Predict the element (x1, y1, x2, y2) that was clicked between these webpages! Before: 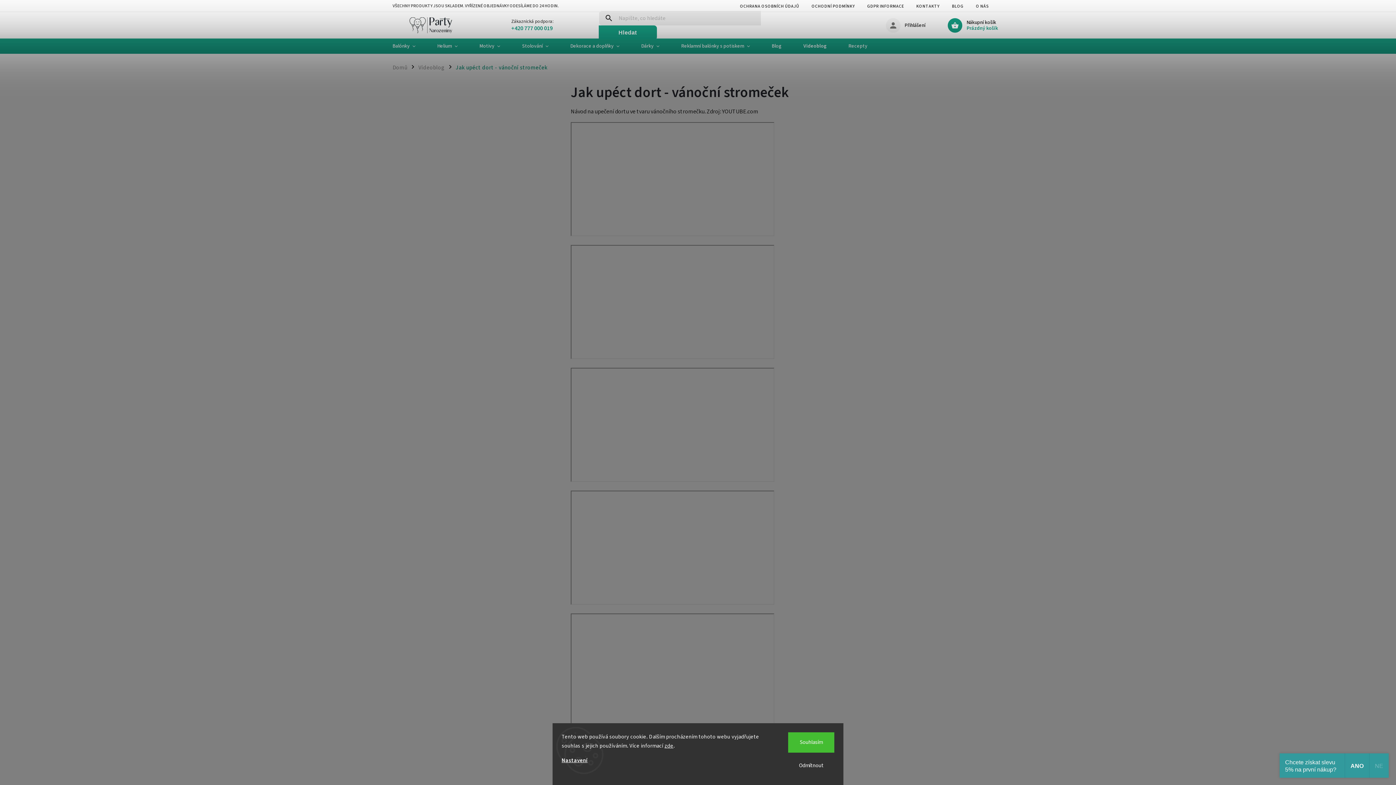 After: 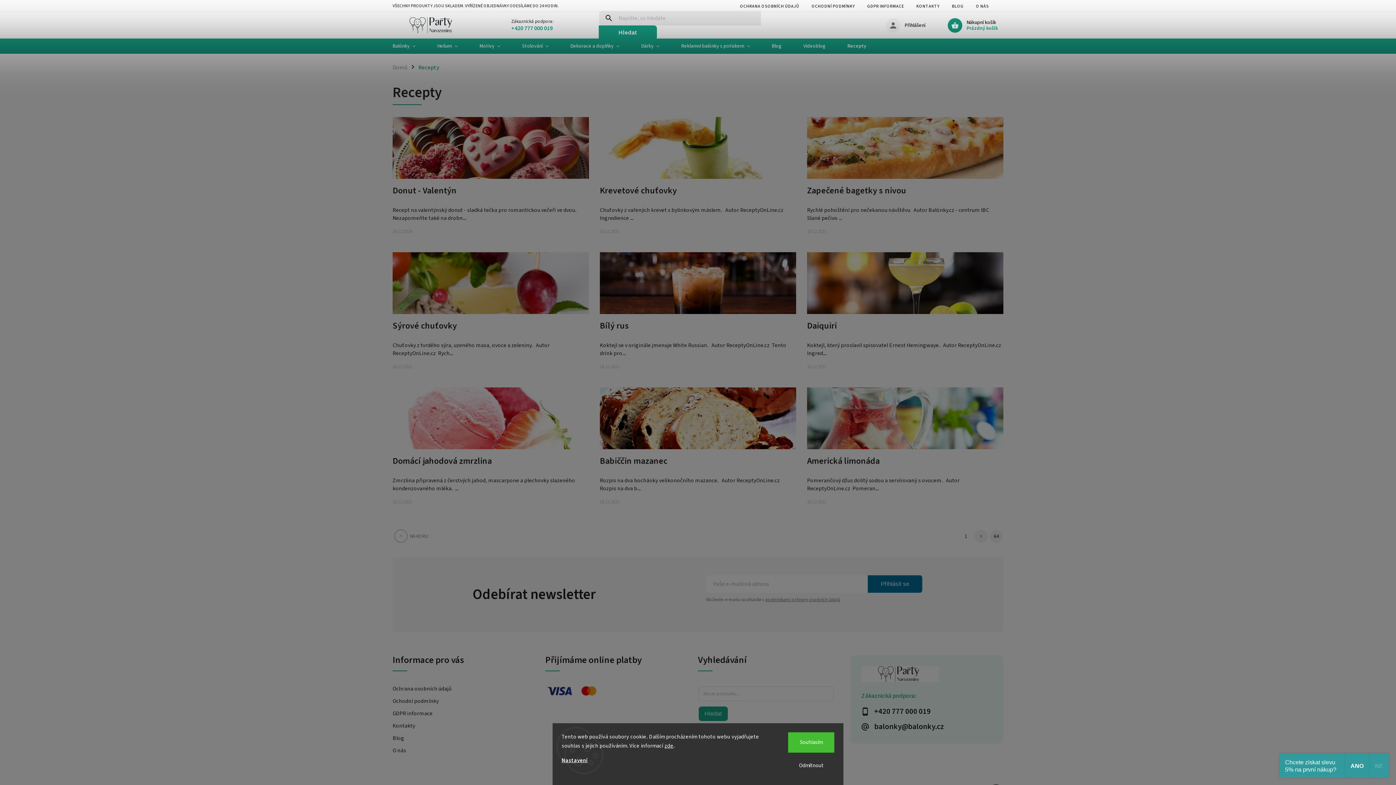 Action: bbox: (837, 38, 878, 53) label: Recepty